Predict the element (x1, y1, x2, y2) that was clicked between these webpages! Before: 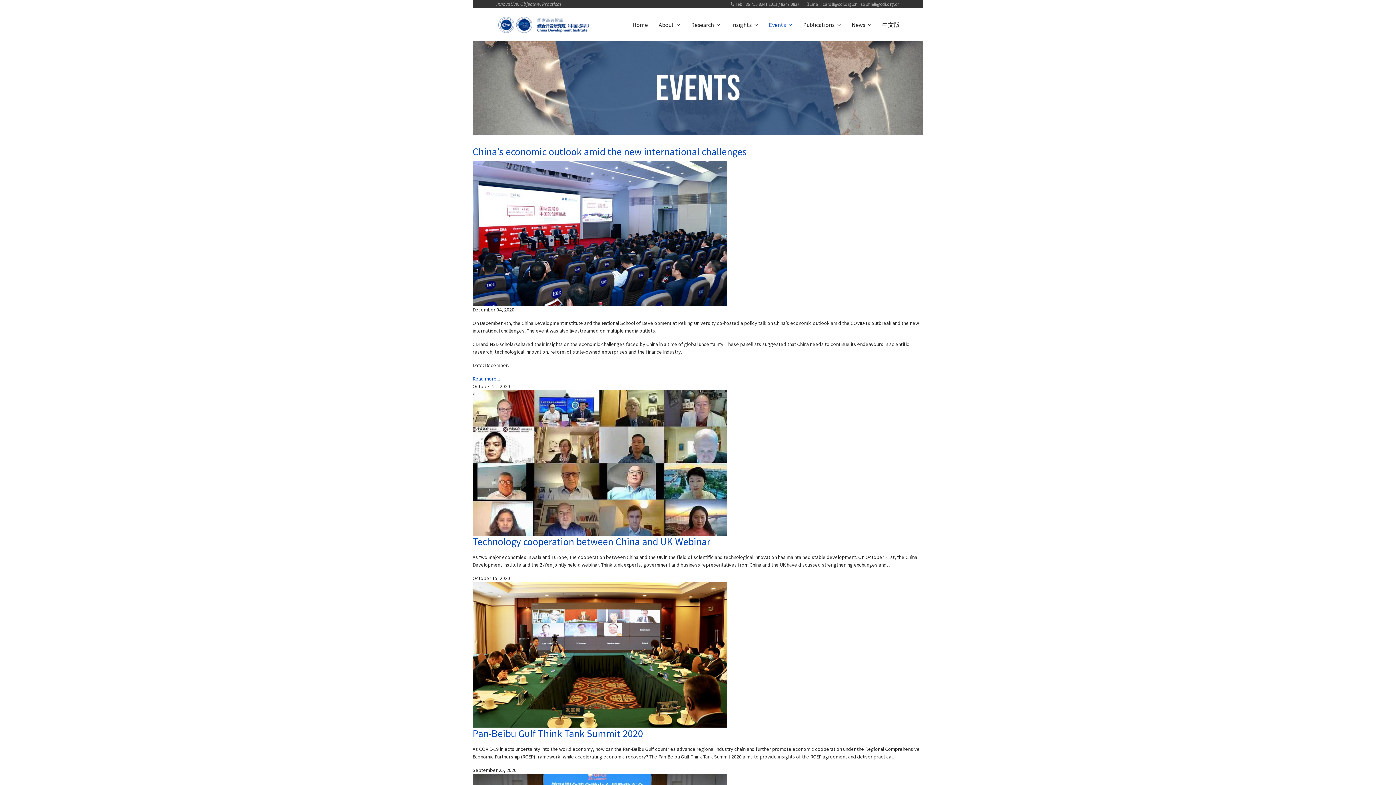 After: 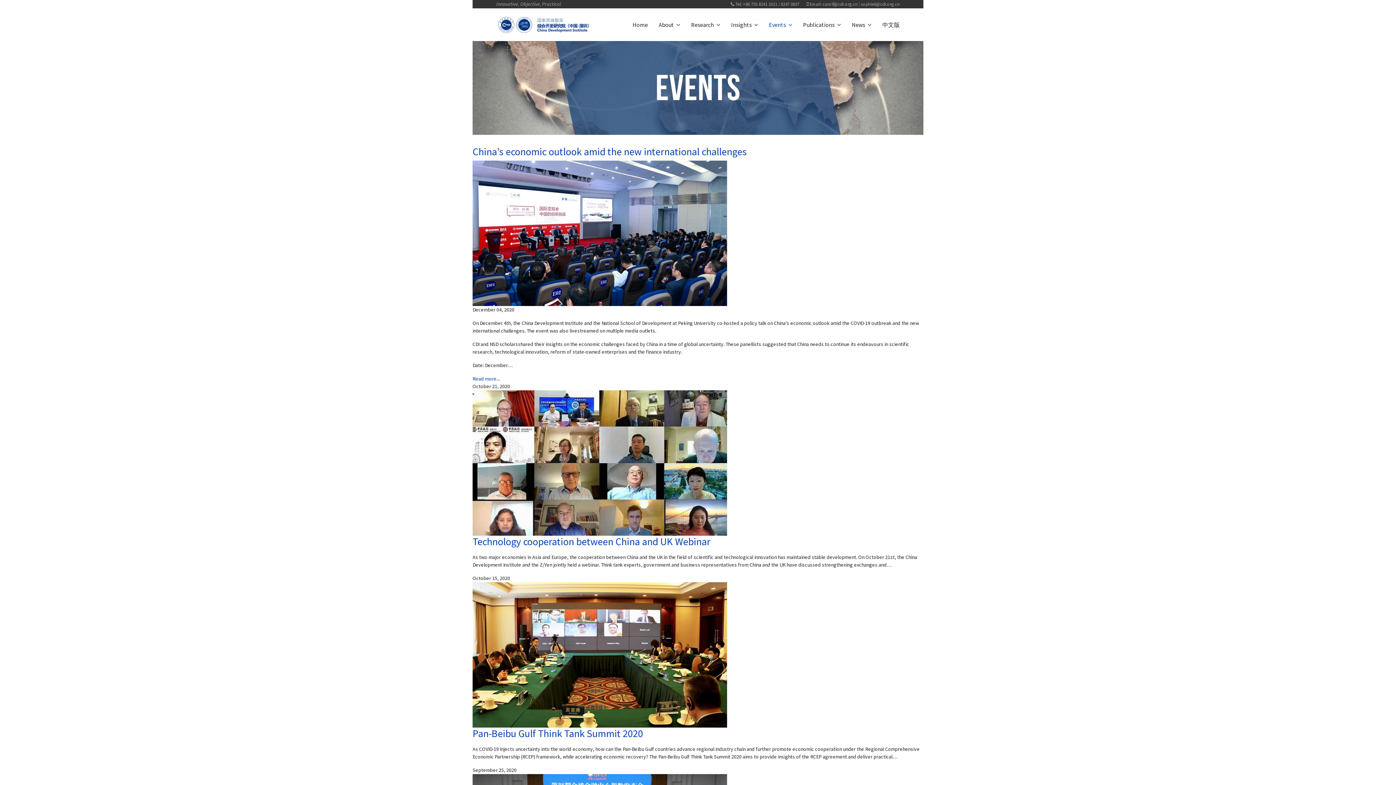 Action: bbox: (809, 1, 900, 6) label: Email: carolf@cdi.org.cn | sophieli@cdi.org.cn